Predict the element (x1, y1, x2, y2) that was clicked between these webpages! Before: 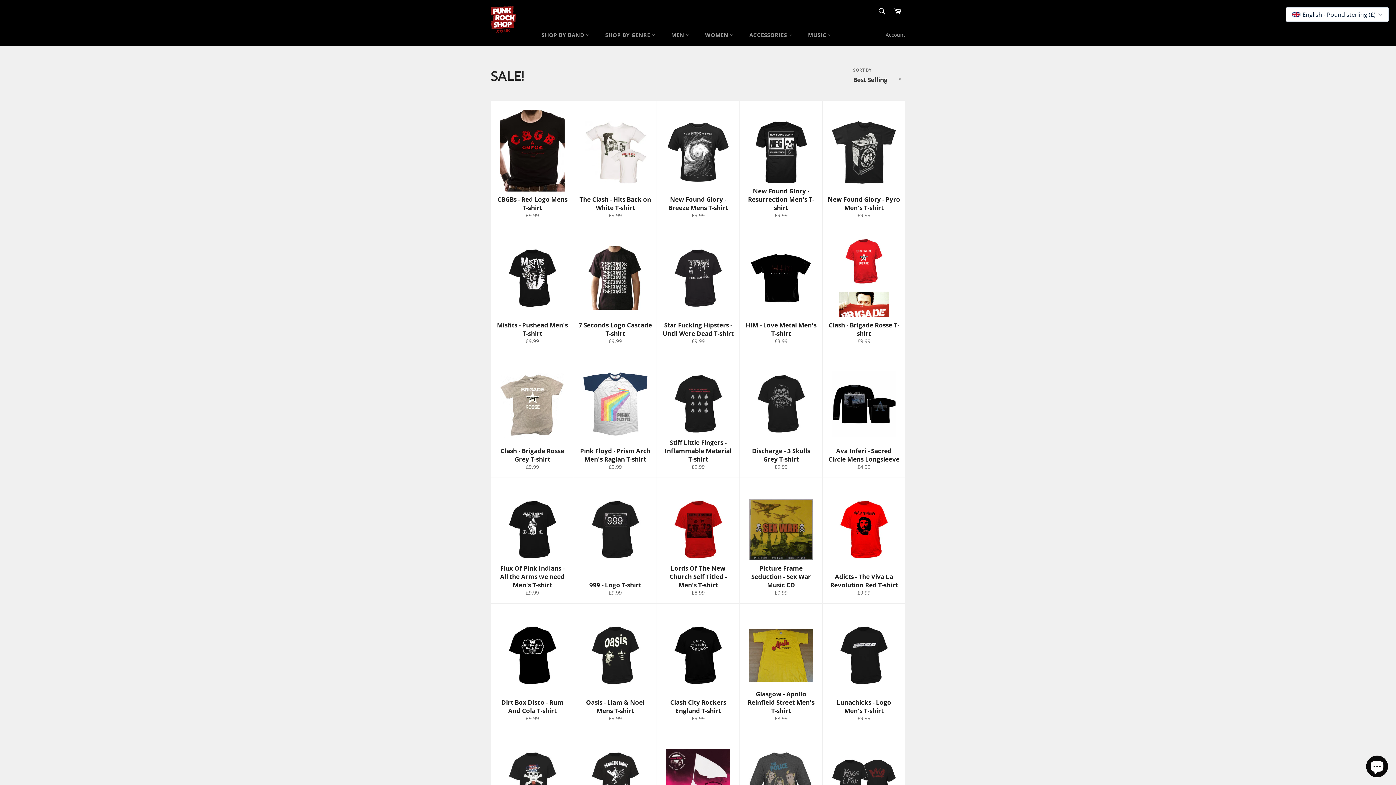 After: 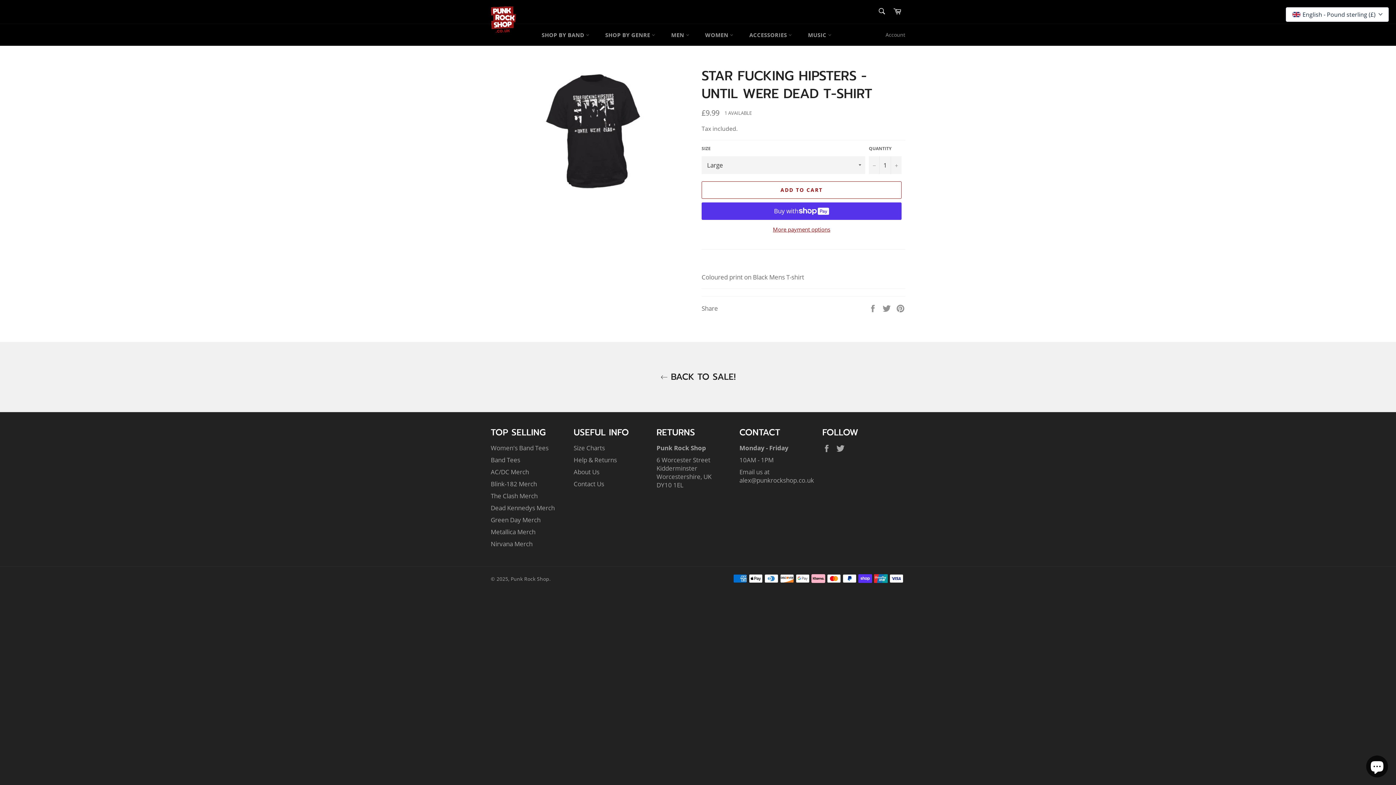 Action: bbox: (656, 226, 739, 352) label: Star Fucking Hipsters - Until Were Dead T-shirt
Regular price
£9.99